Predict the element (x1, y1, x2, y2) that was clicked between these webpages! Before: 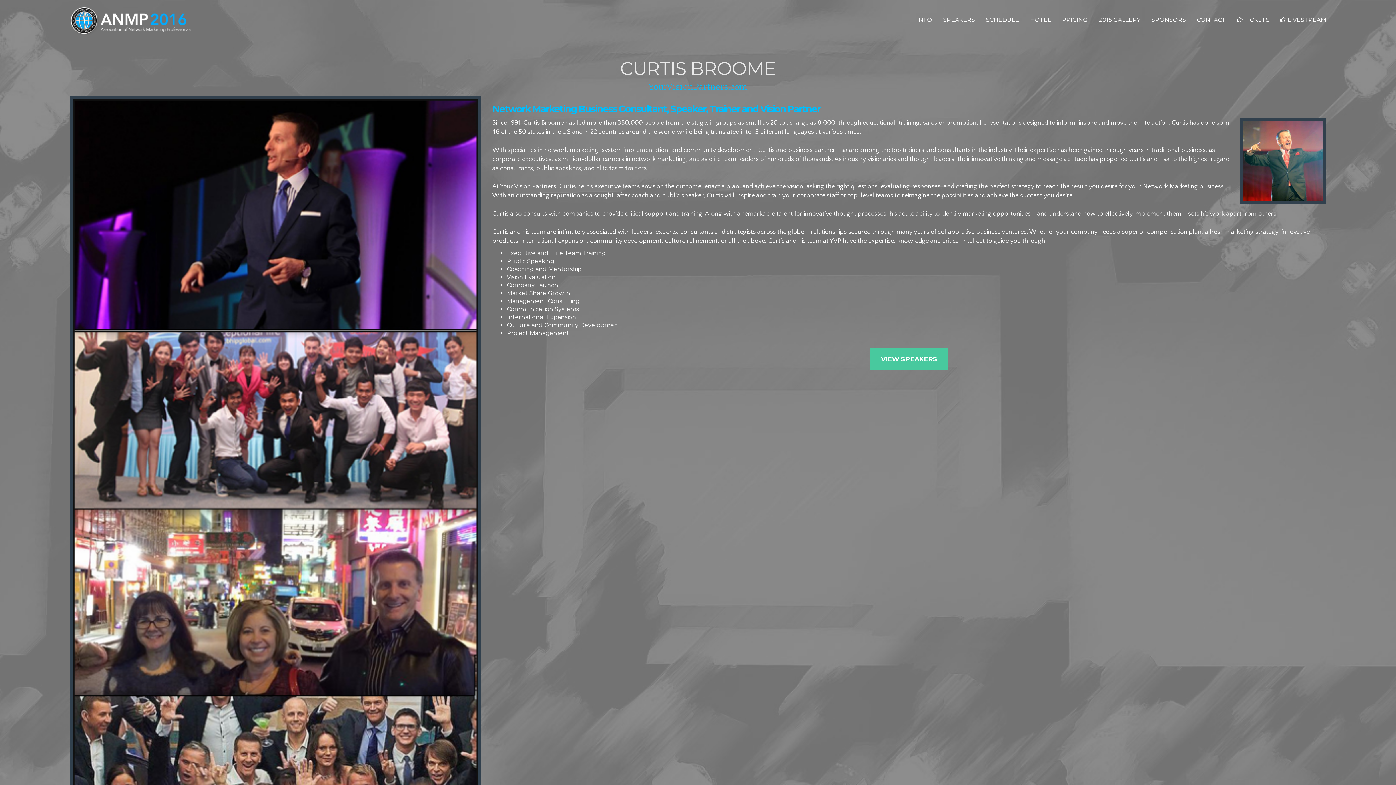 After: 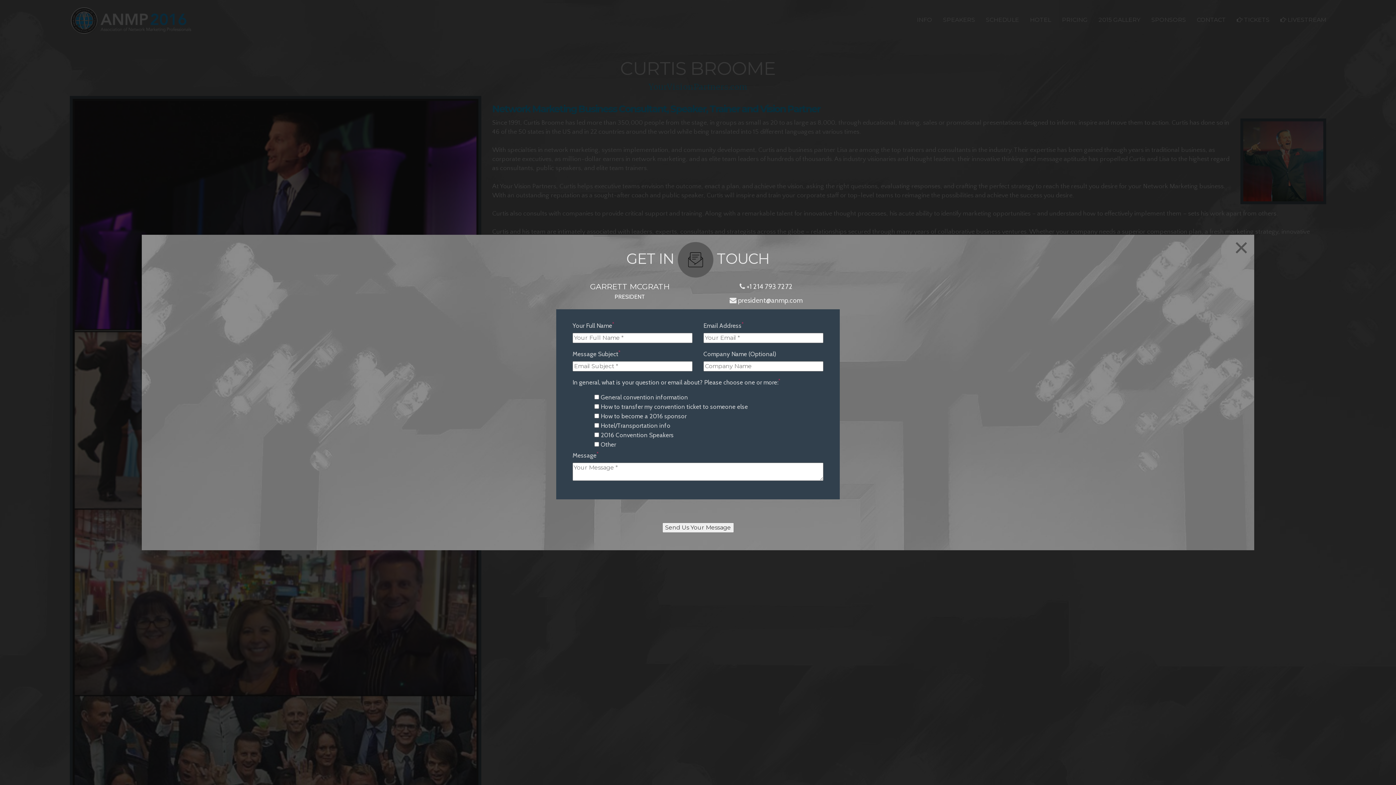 Action: label: CONTACT bbox: (1191, 10, 1231, 30)